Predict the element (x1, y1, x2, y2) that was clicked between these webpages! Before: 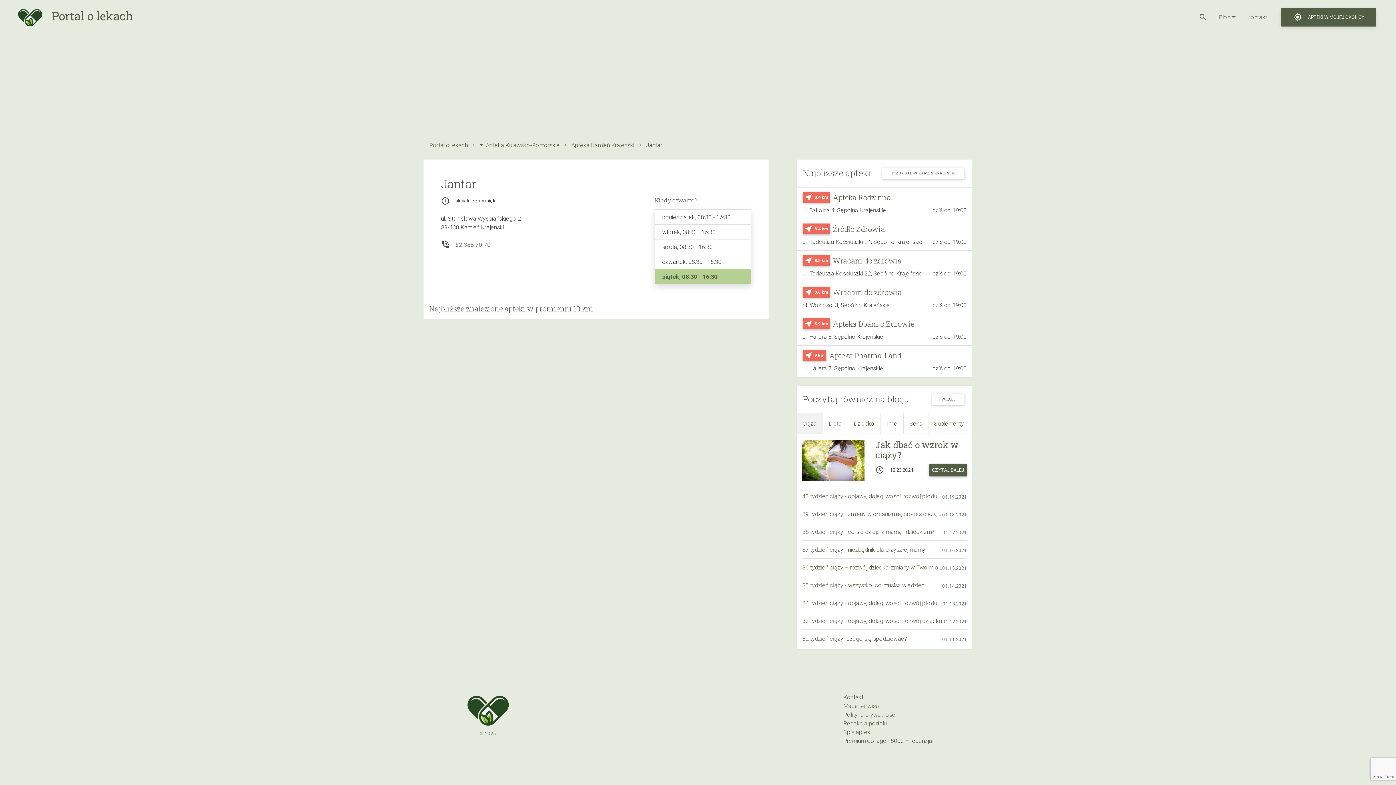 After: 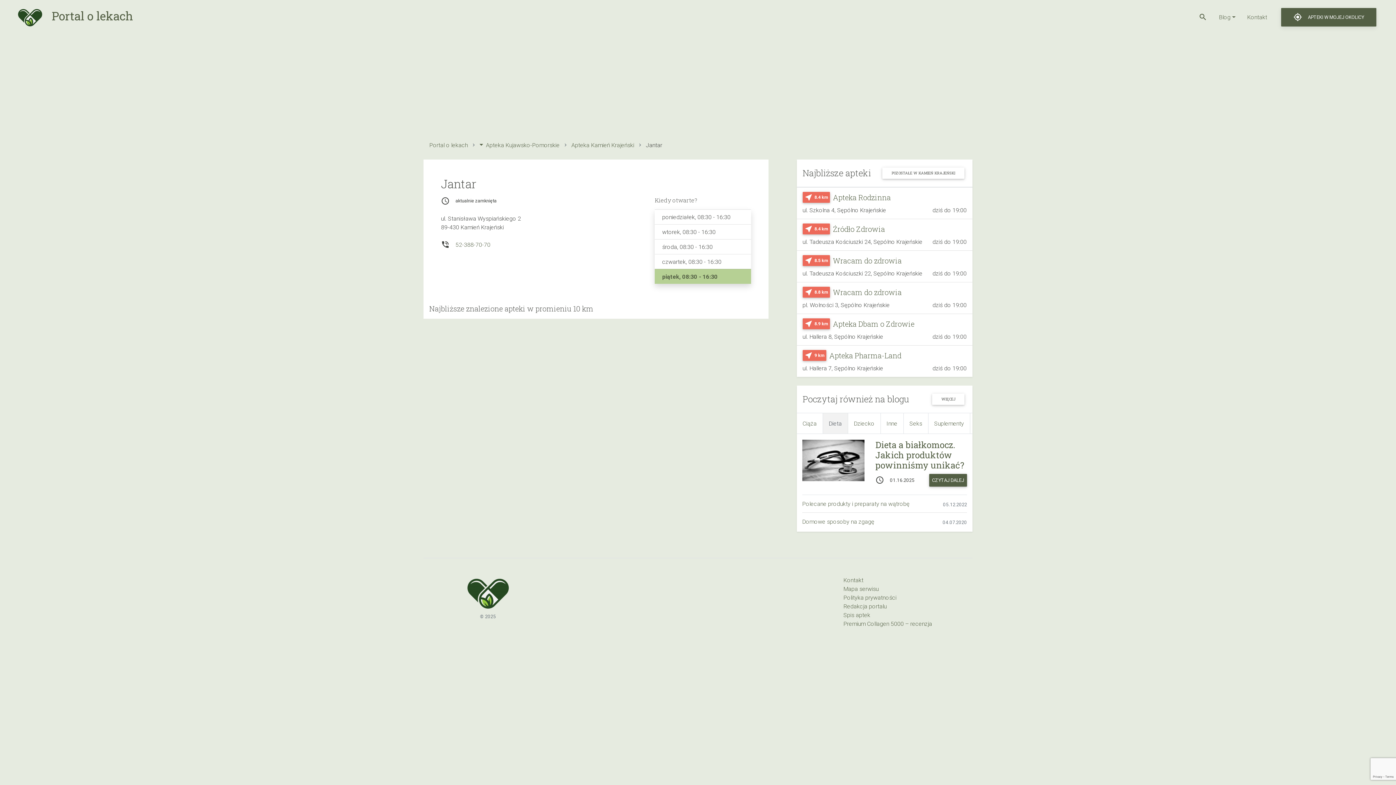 Action: label: Dieta bbox: (823, 413, 848, 434)